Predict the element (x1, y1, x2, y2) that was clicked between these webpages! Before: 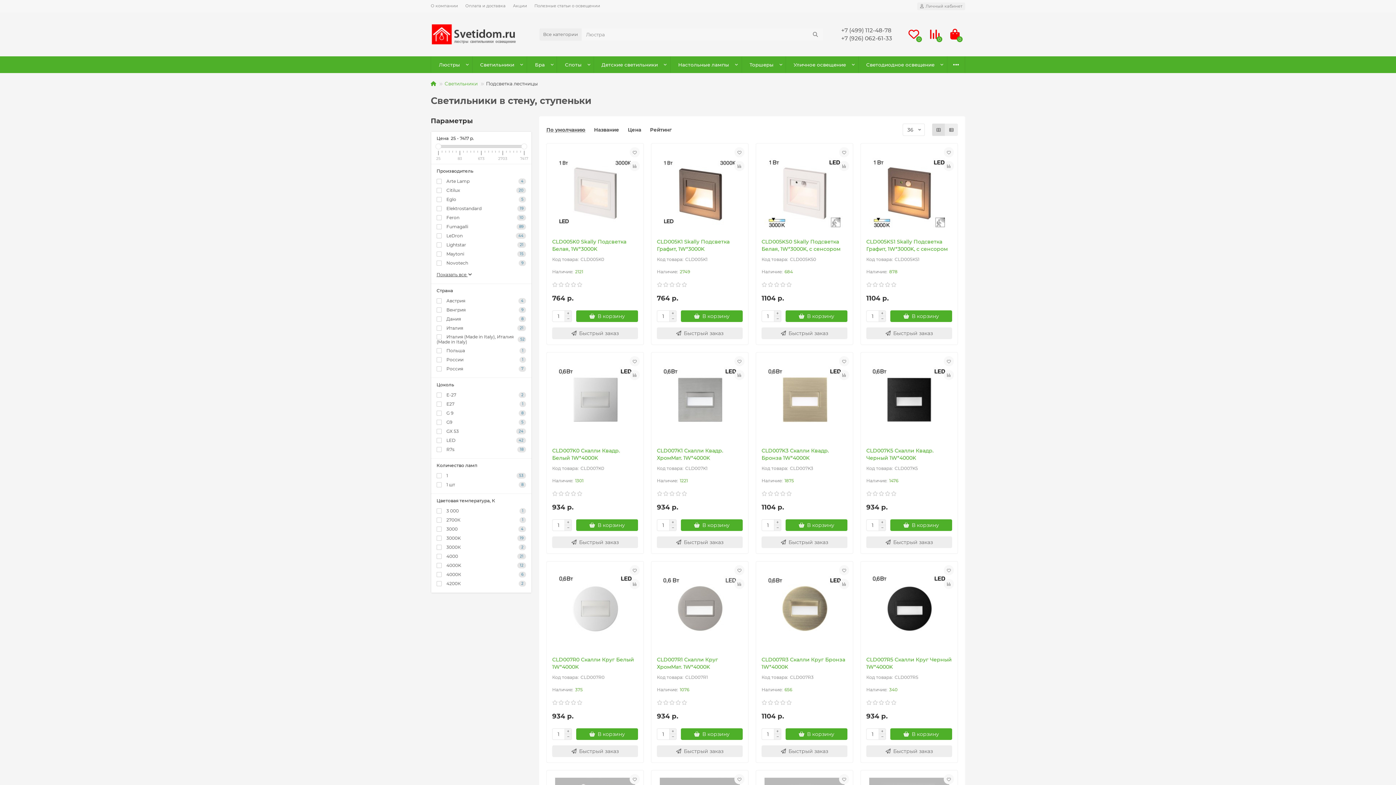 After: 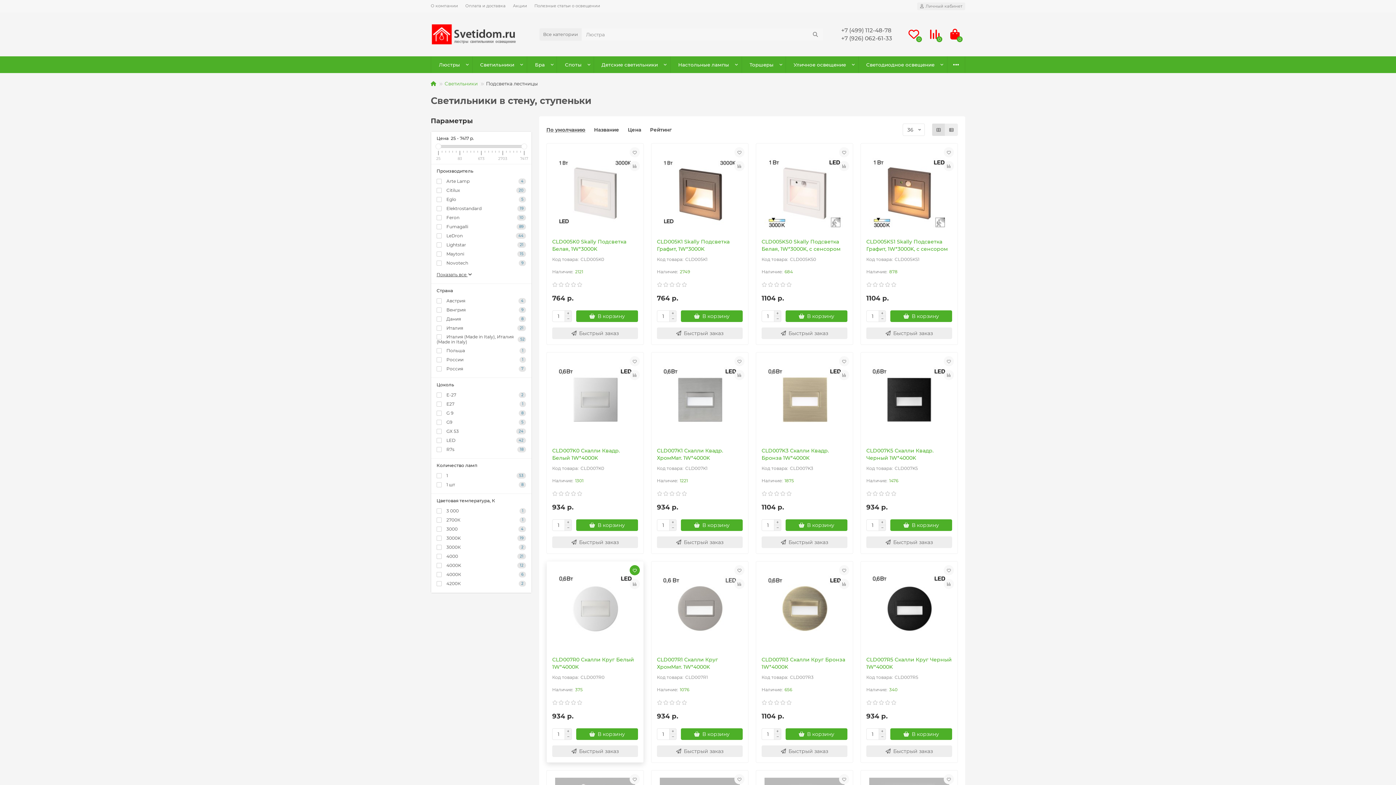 Action: bbox: (629, 565, 640, 575)